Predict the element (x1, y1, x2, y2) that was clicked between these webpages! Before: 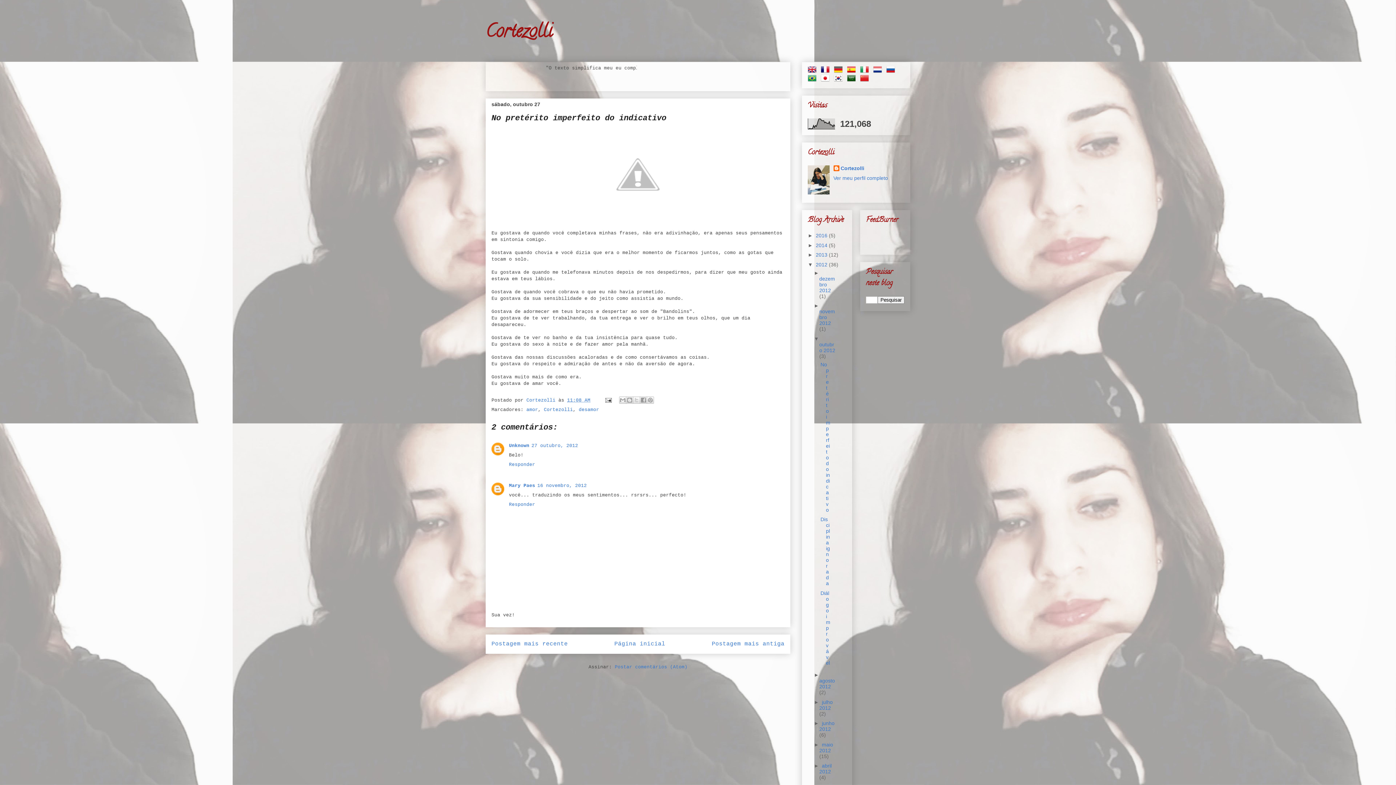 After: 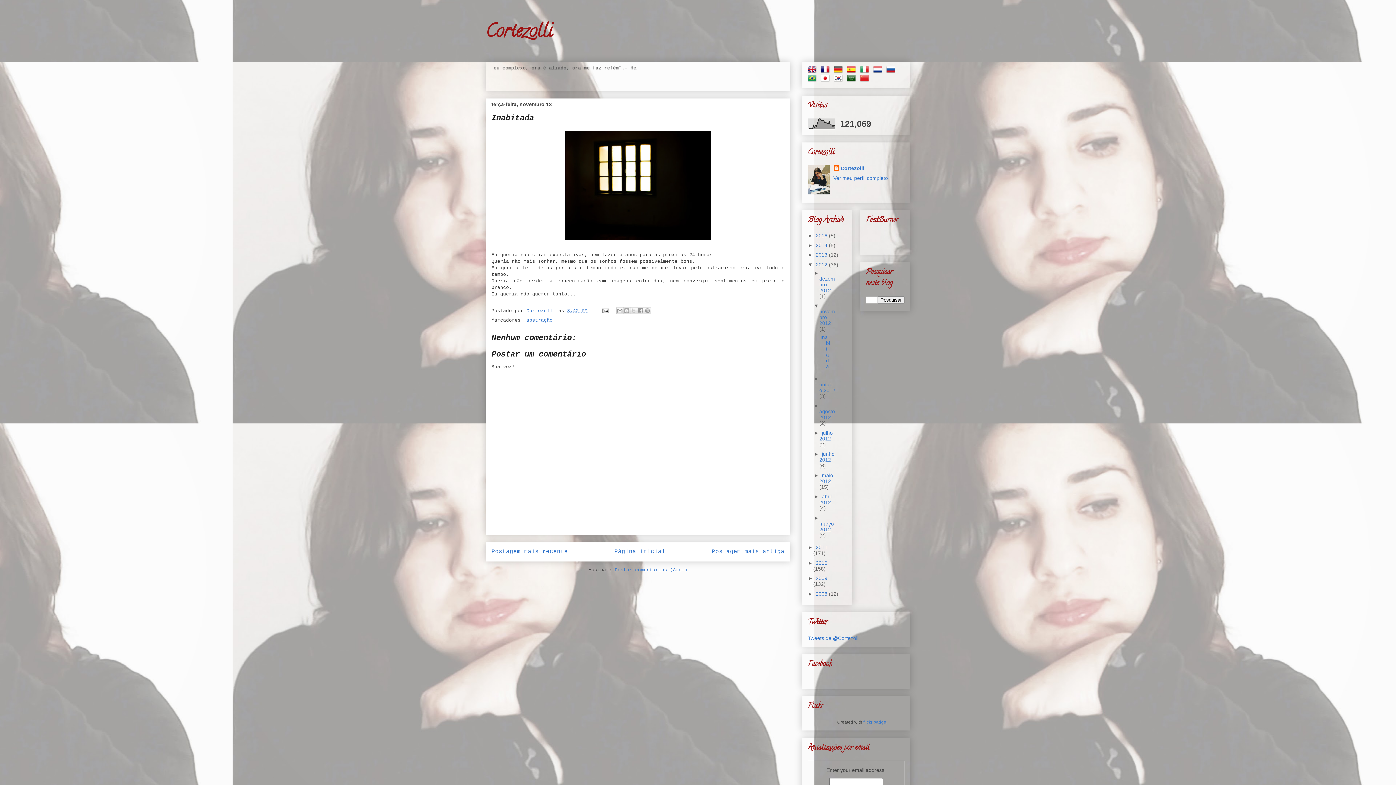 Action: bbox: (491, 641, 568, 647) label: Postagem mais recente